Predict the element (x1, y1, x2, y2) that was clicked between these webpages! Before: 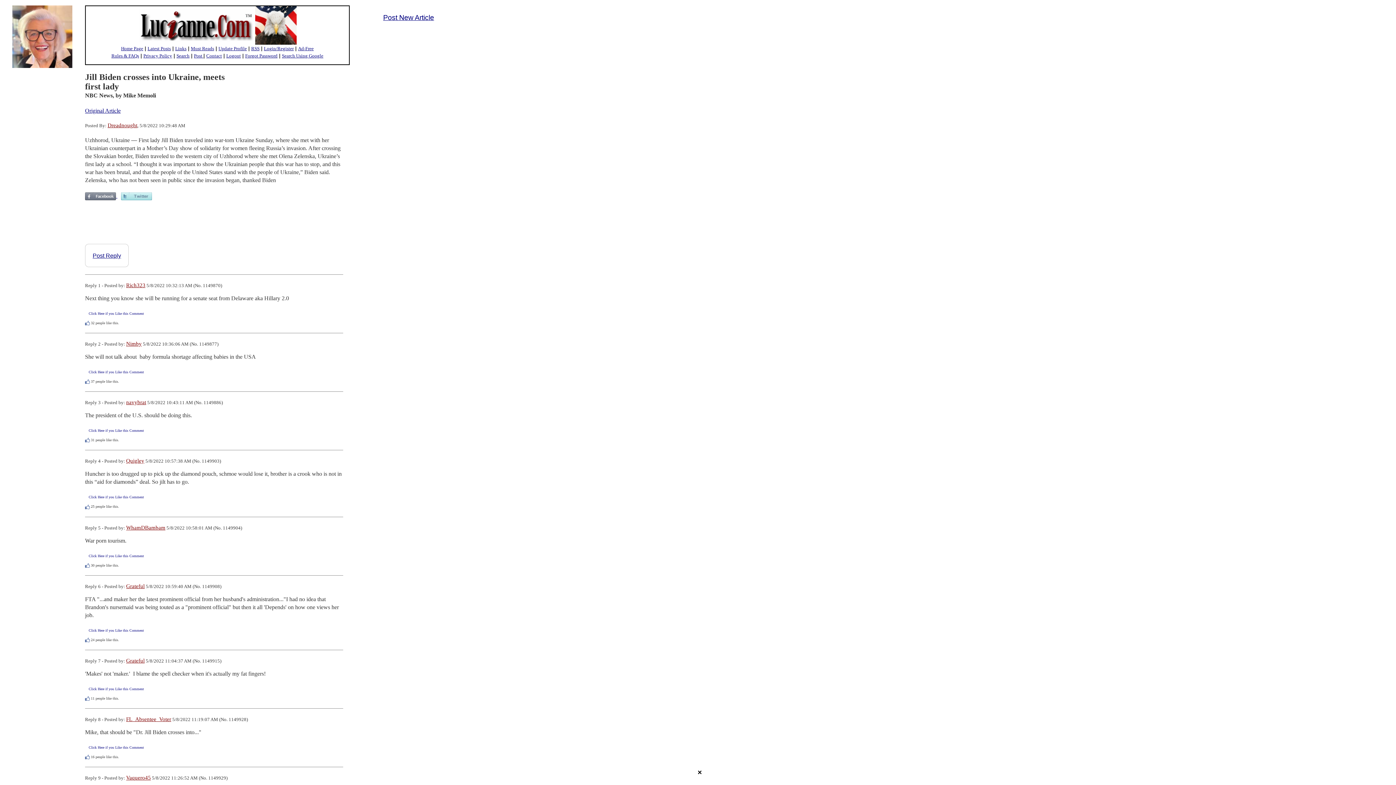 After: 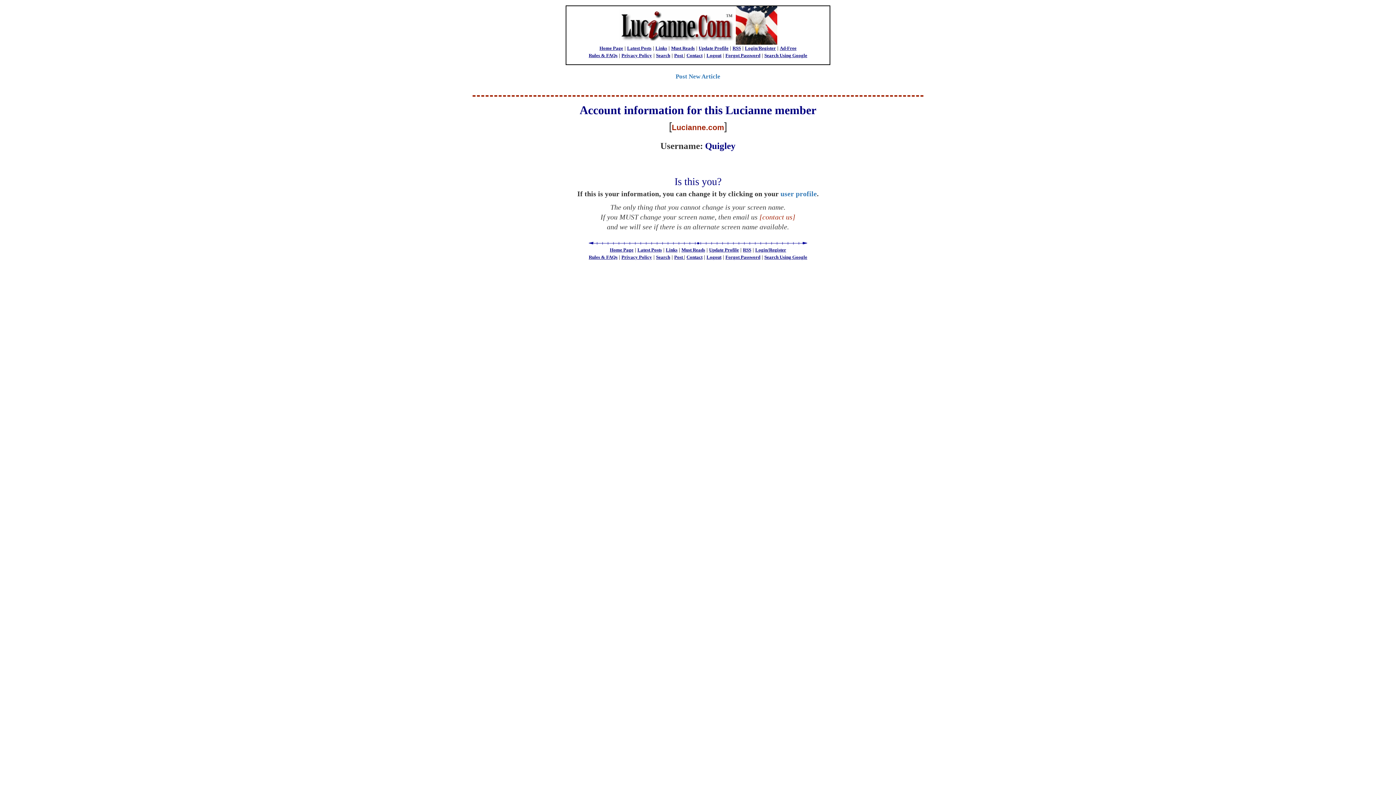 Action: bbox: (126, 458, 144, 464) label: Quigley